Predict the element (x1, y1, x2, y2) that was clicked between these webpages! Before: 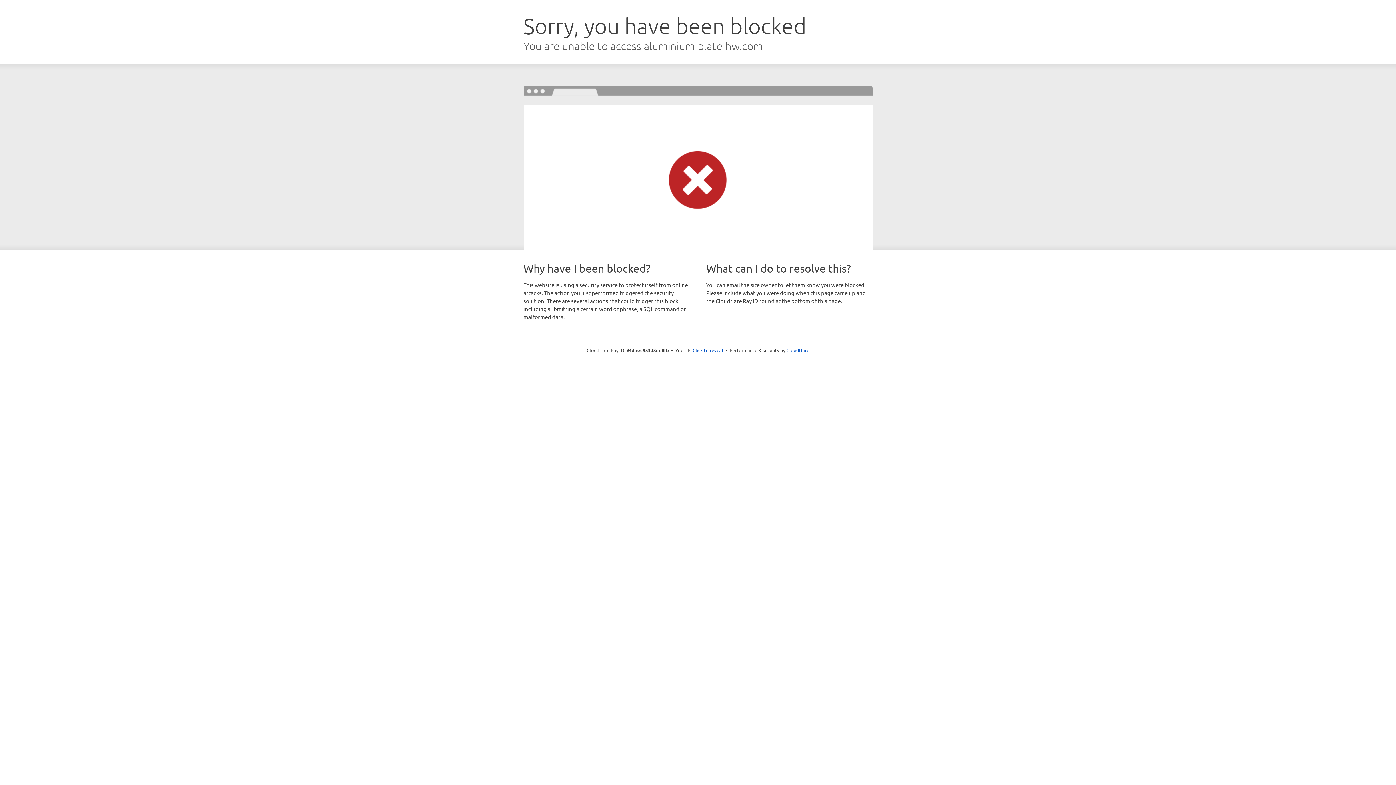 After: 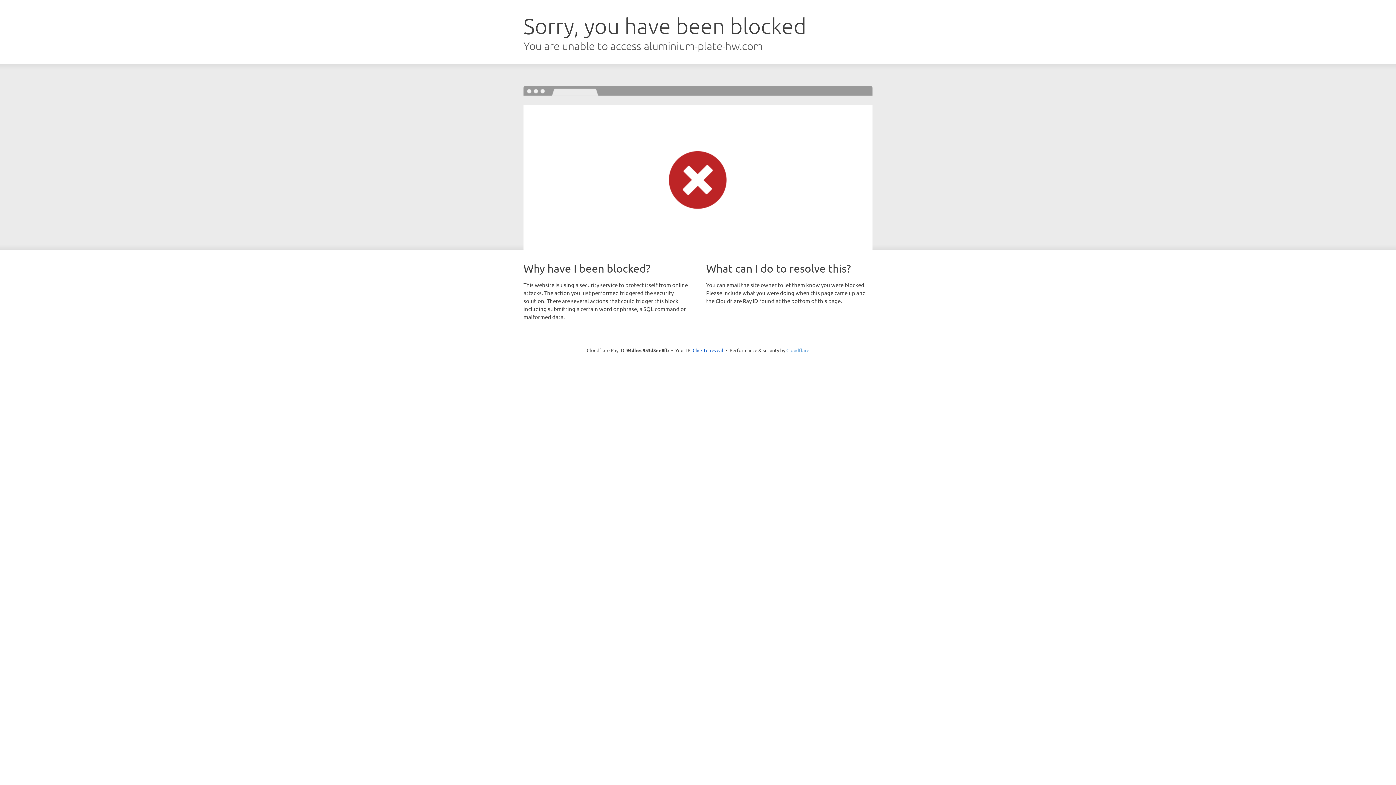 Action: bbox: (786, 347, 809, 353) label: Cloudflare